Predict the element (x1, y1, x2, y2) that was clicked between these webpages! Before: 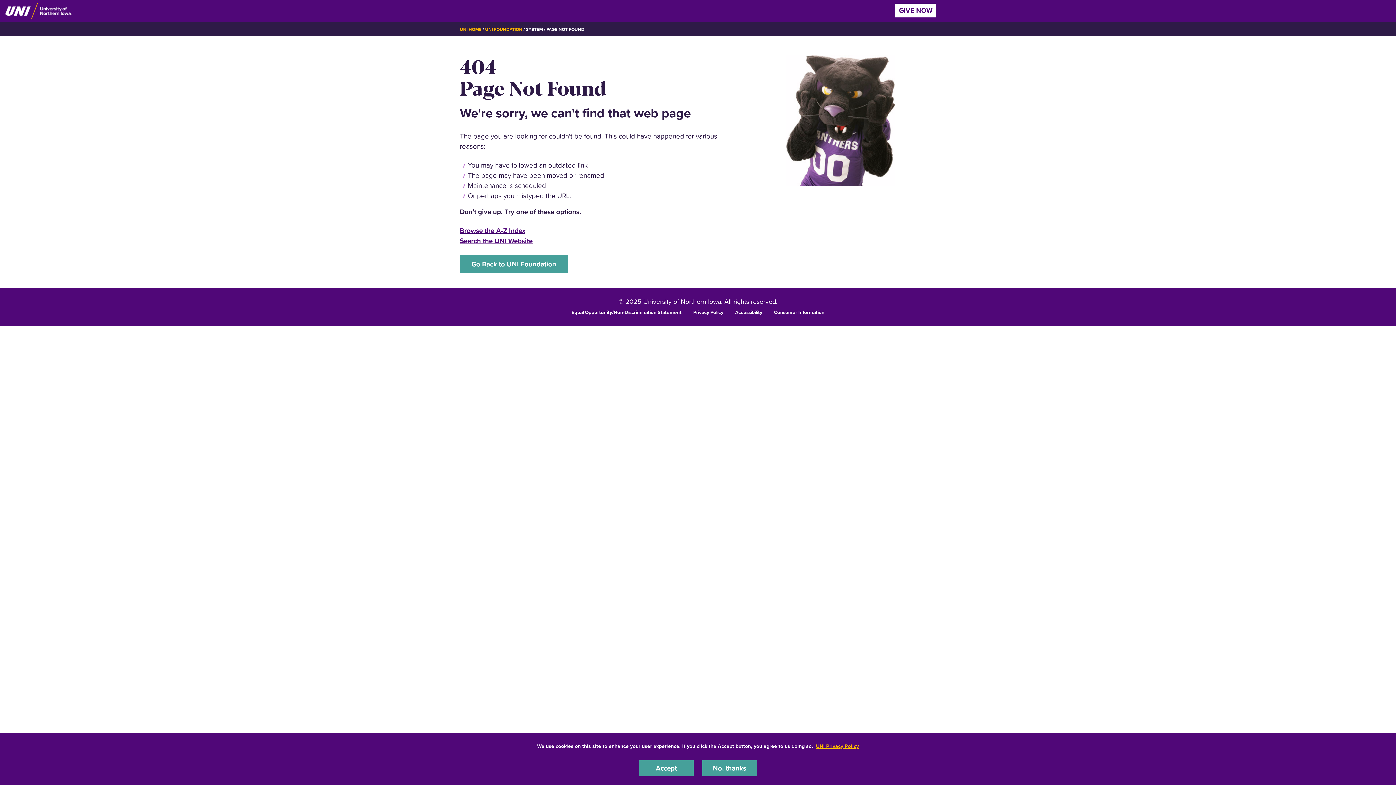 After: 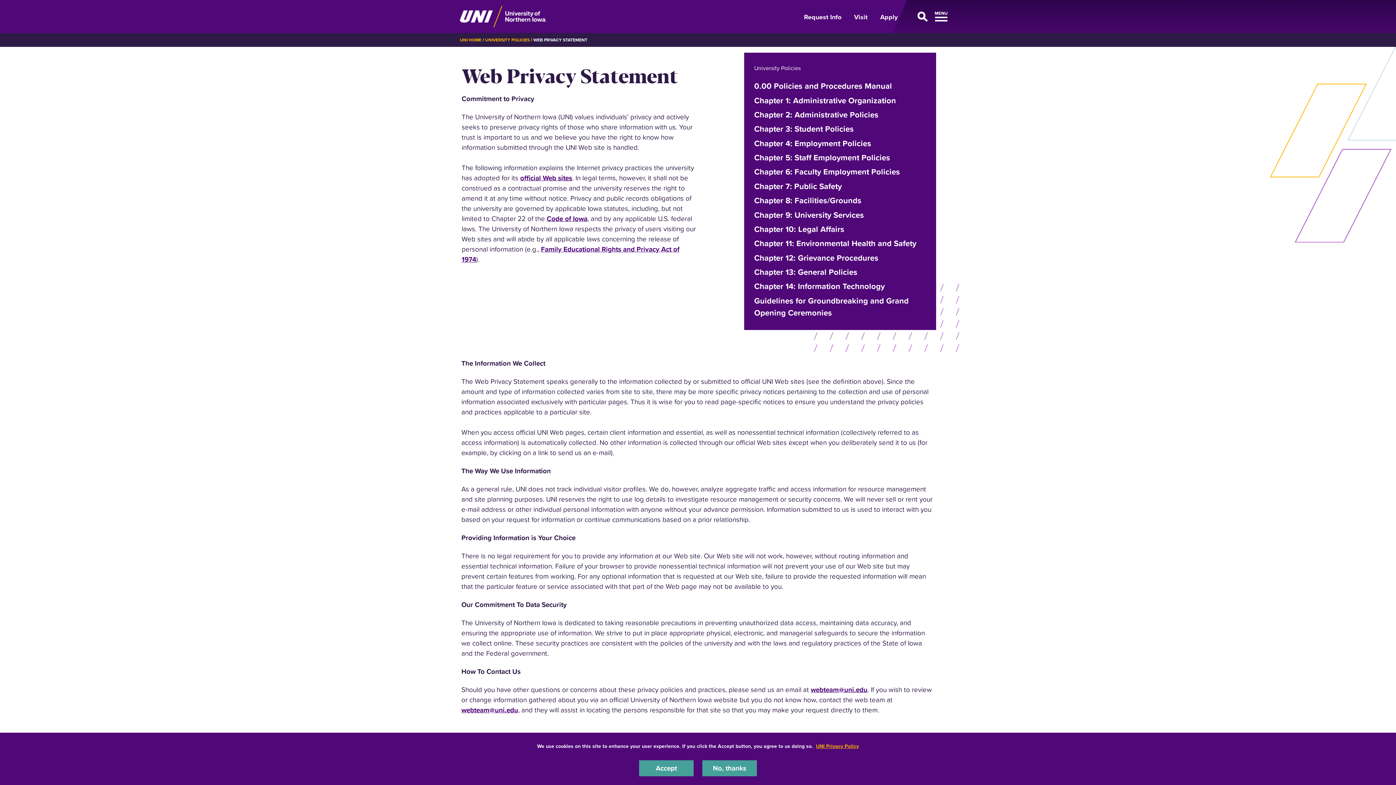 Action: bbox: (693, 308, 723, 315) label: Privacy Policy